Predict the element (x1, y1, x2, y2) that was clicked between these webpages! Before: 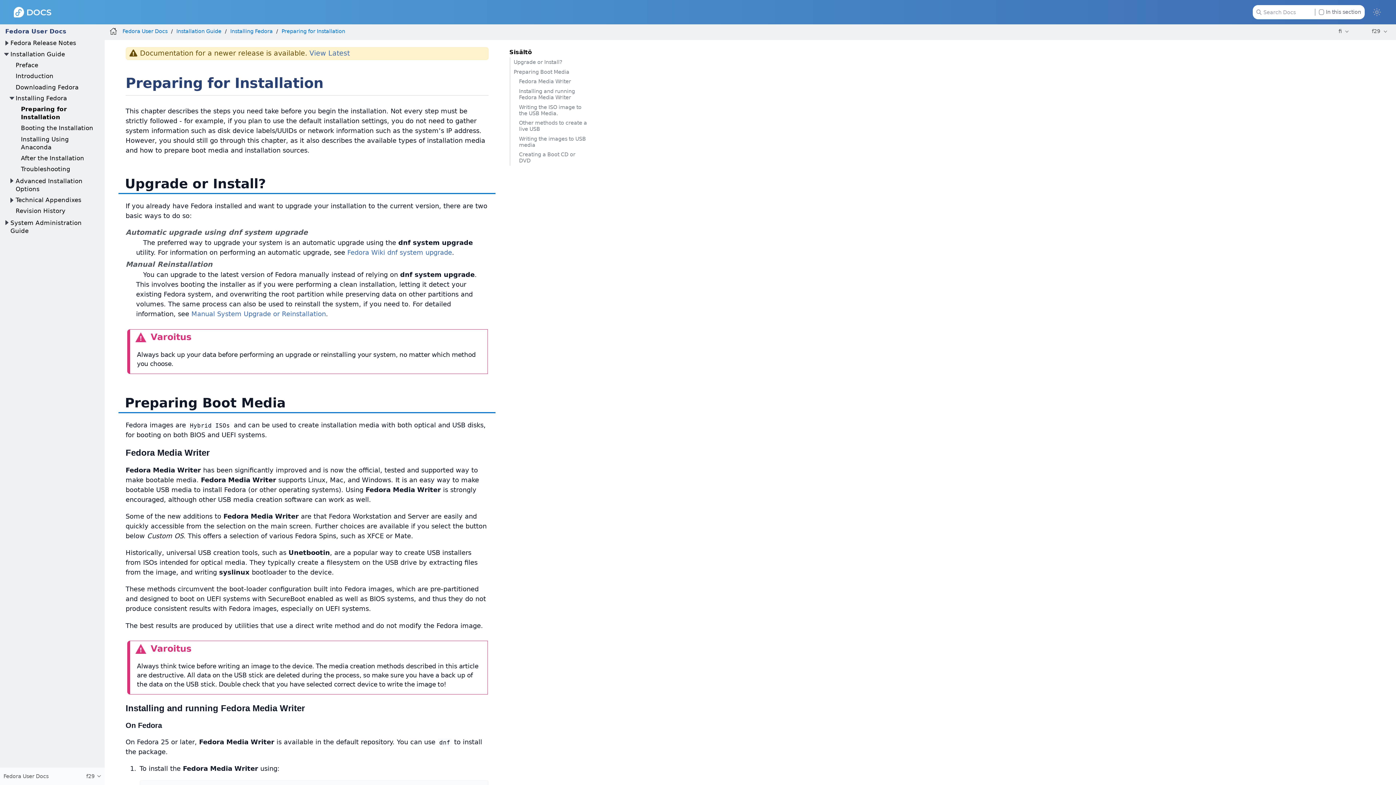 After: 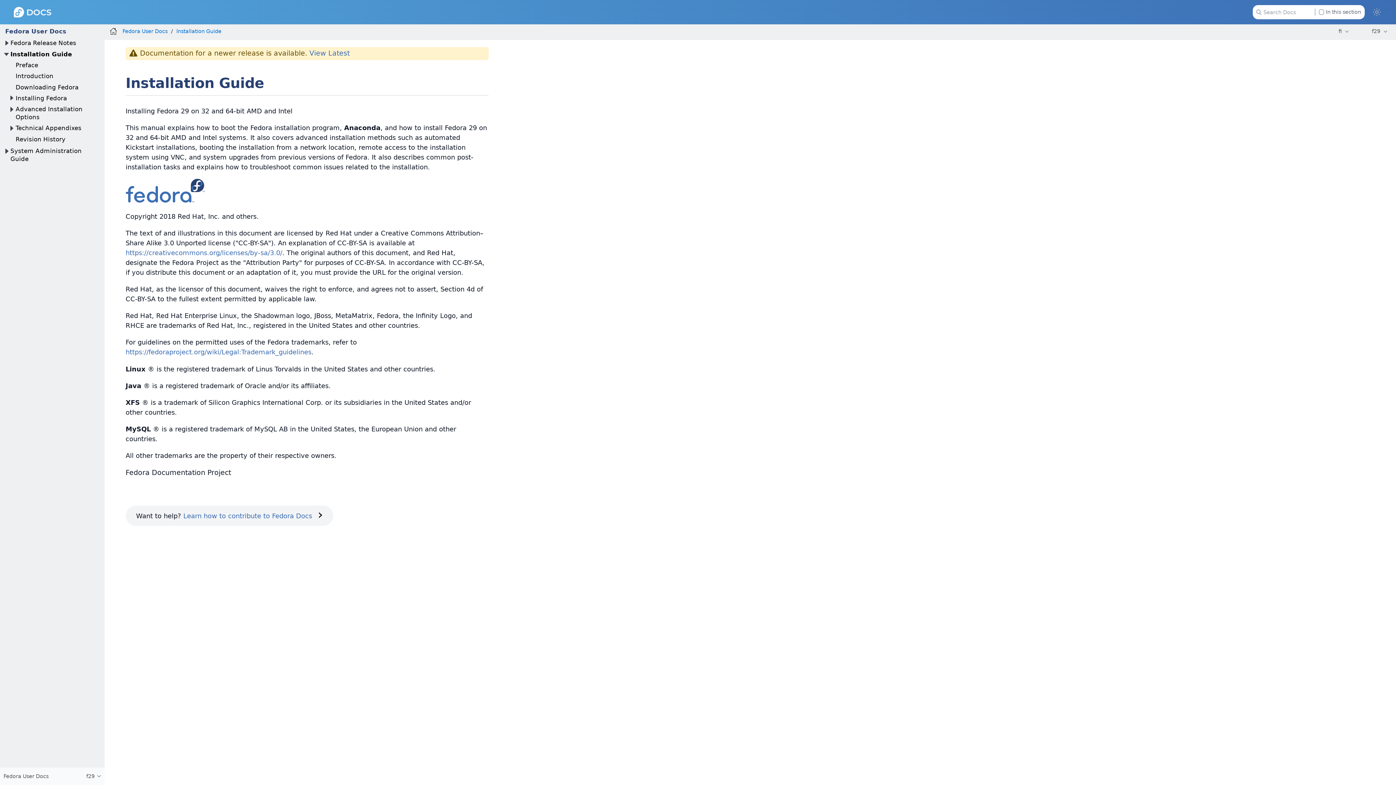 Action: label: Installation Guide bbox: (176, 28, 221, 34)